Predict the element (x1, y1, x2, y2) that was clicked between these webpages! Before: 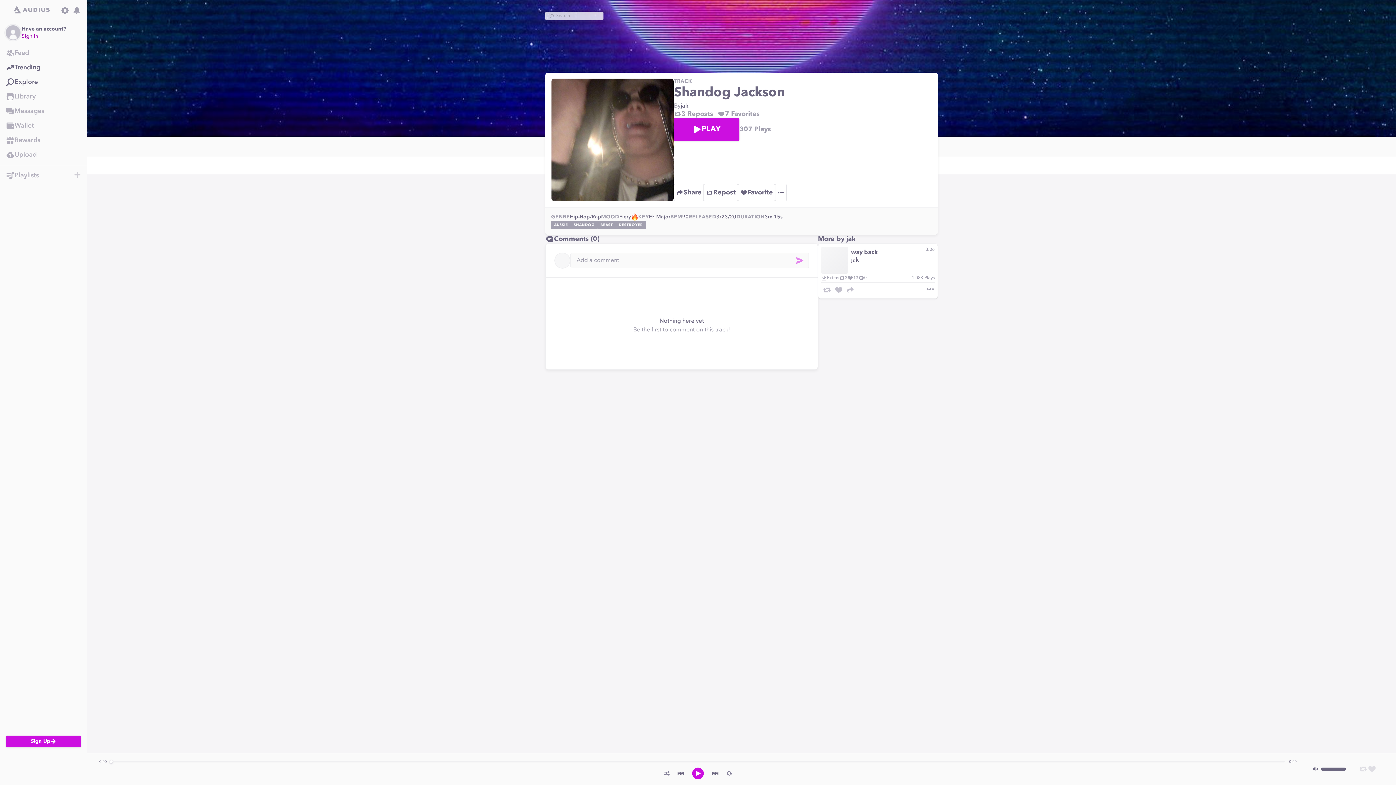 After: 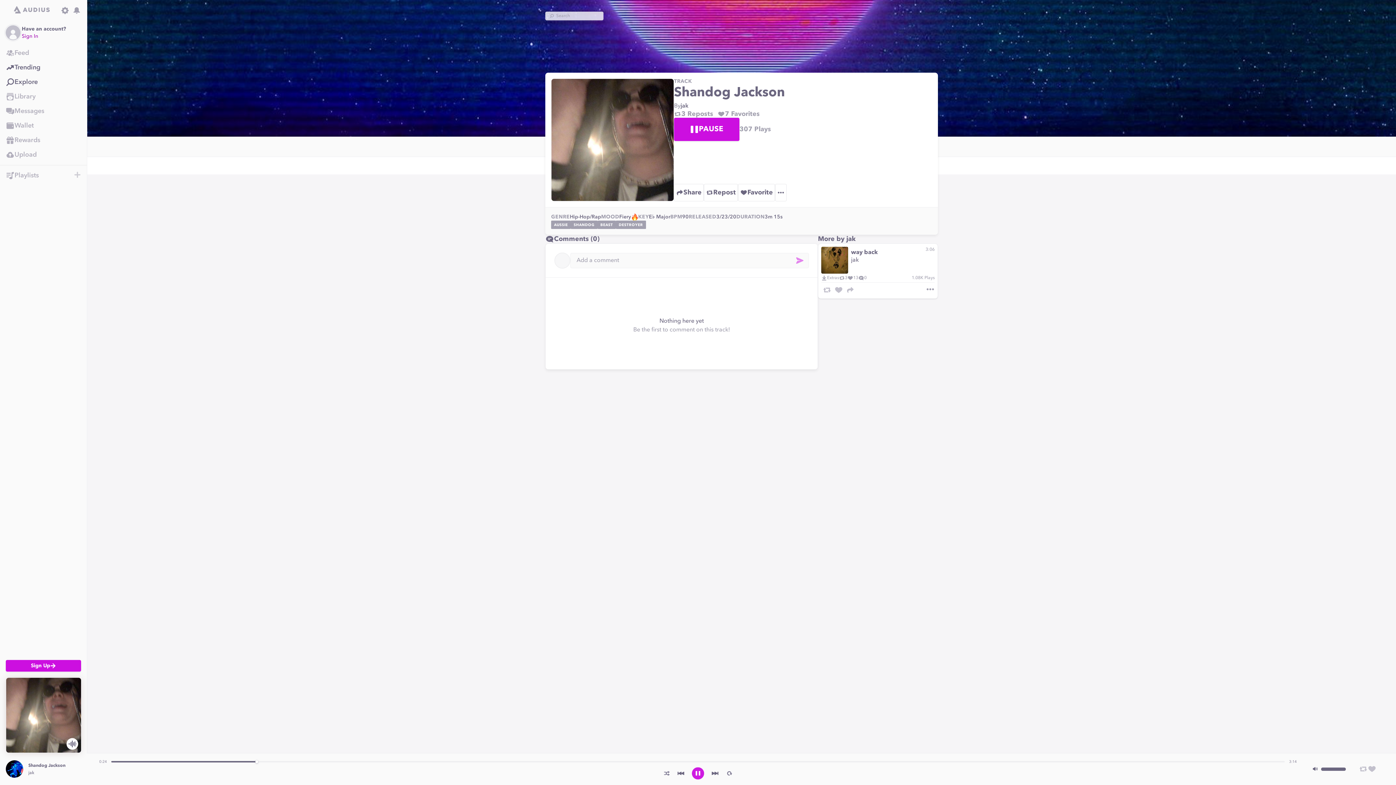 Action: bbox: (692, 767, 704, 780) label: play track